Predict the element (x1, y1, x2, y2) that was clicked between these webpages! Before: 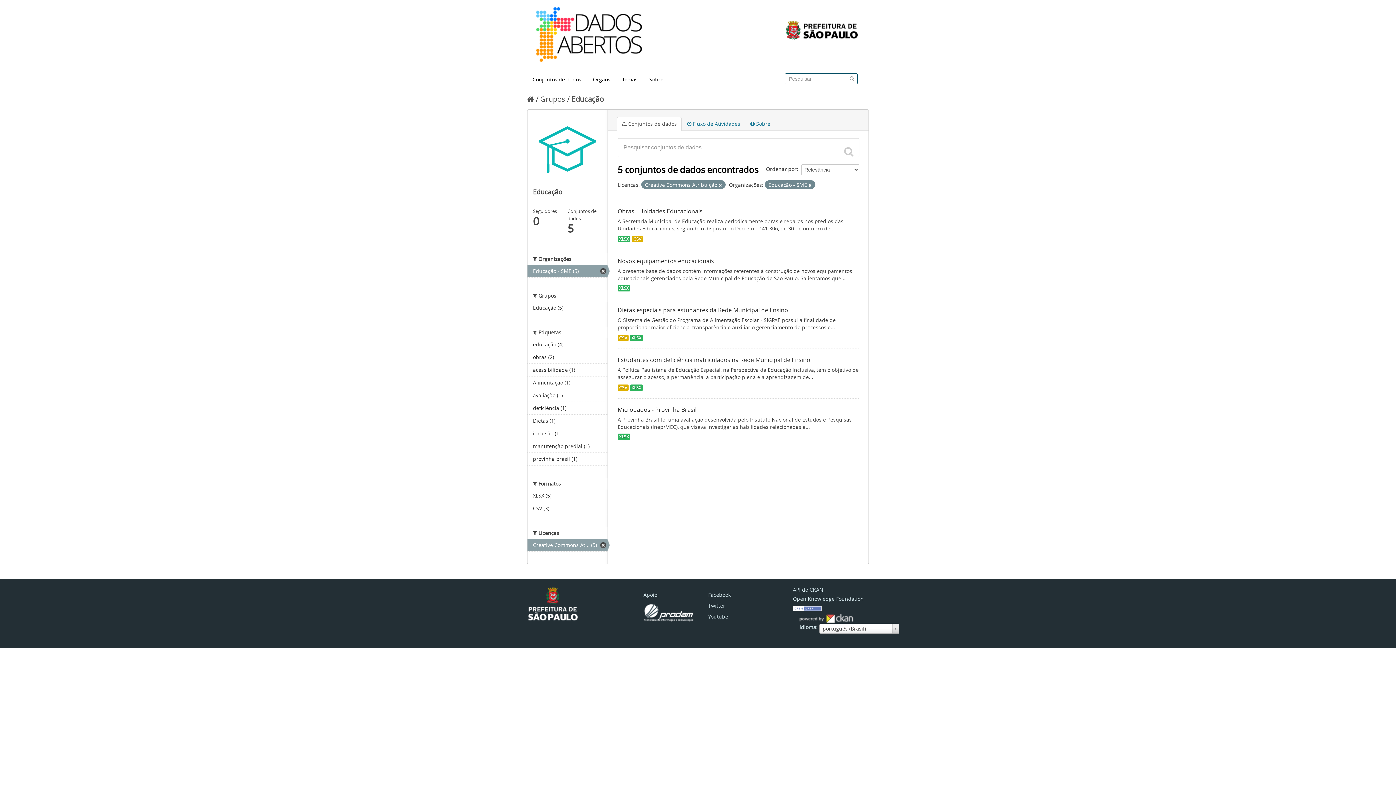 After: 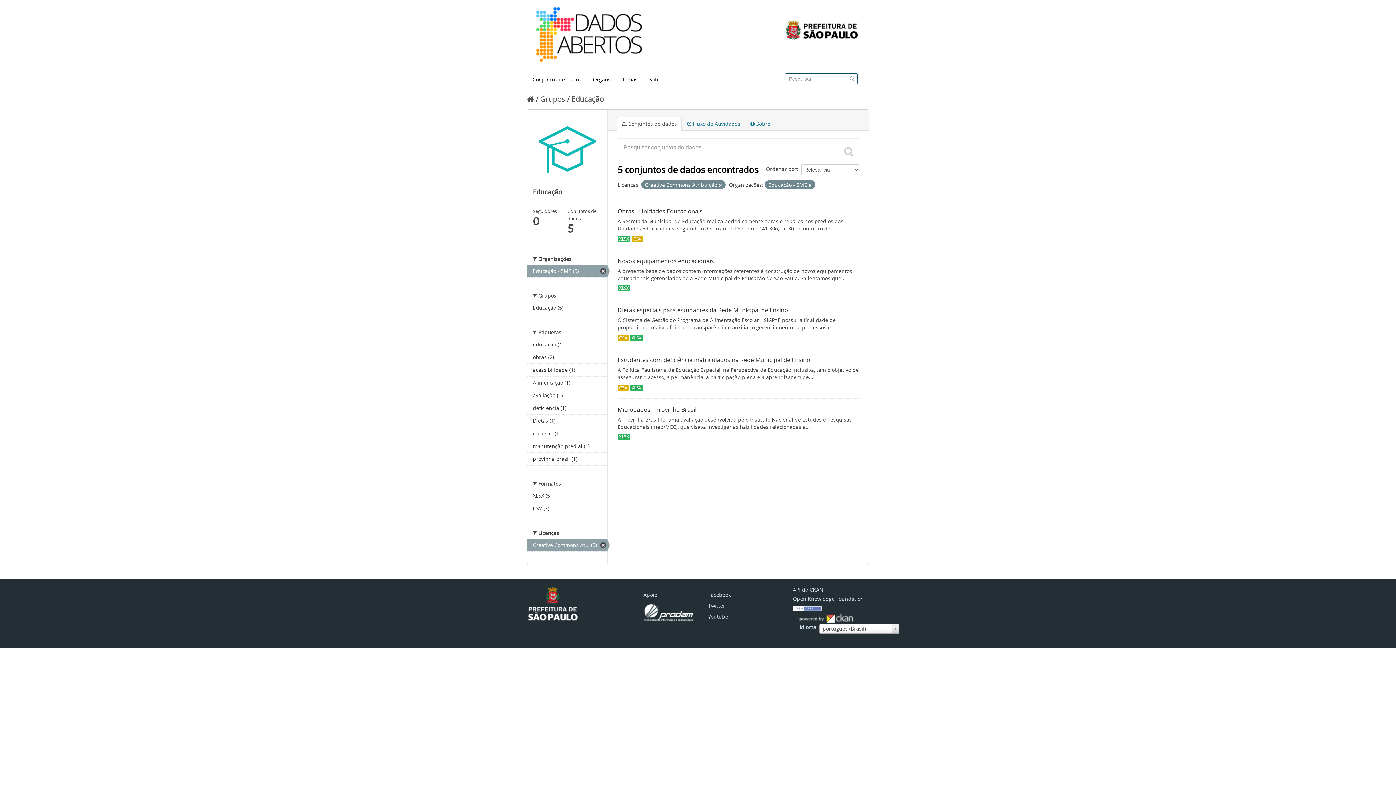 Action: bbox: (527, 600, 578, 607)